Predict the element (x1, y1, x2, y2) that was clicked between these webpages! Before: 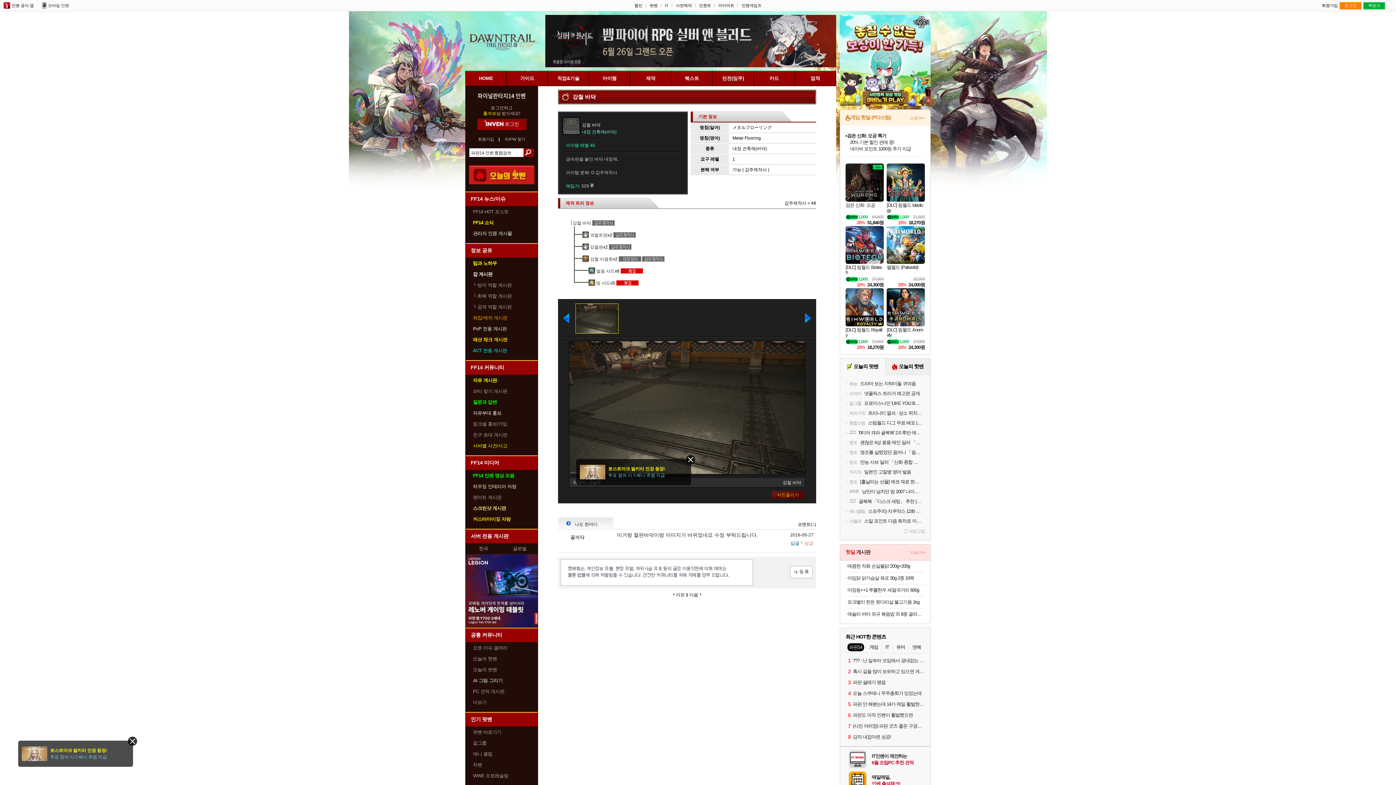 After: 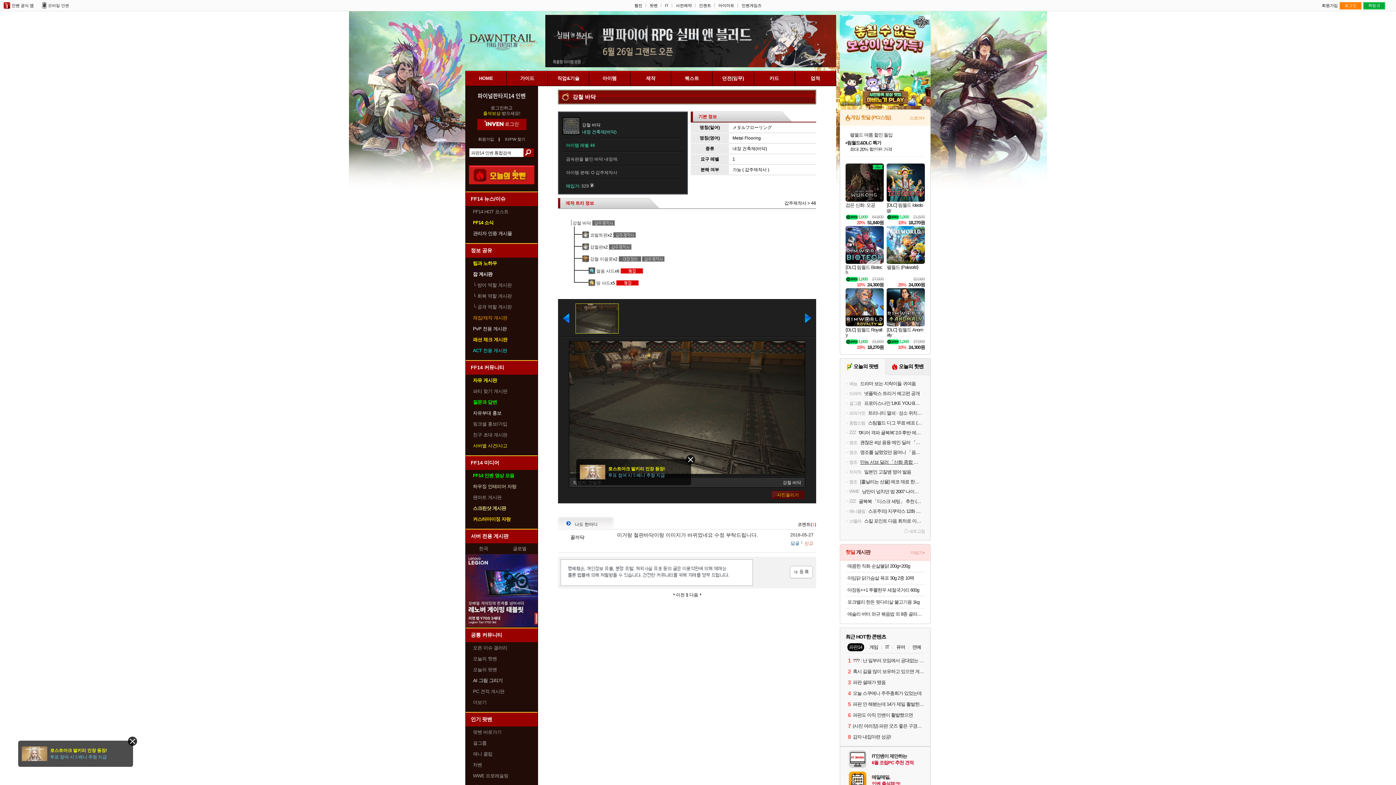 Action: bbox: (845, 459, 925, 465) label: 명조
만능 서브 딜러 「산화 종합 가이드」 (재료, 스킬, 무기, 운영 방법, 딜 사이클)